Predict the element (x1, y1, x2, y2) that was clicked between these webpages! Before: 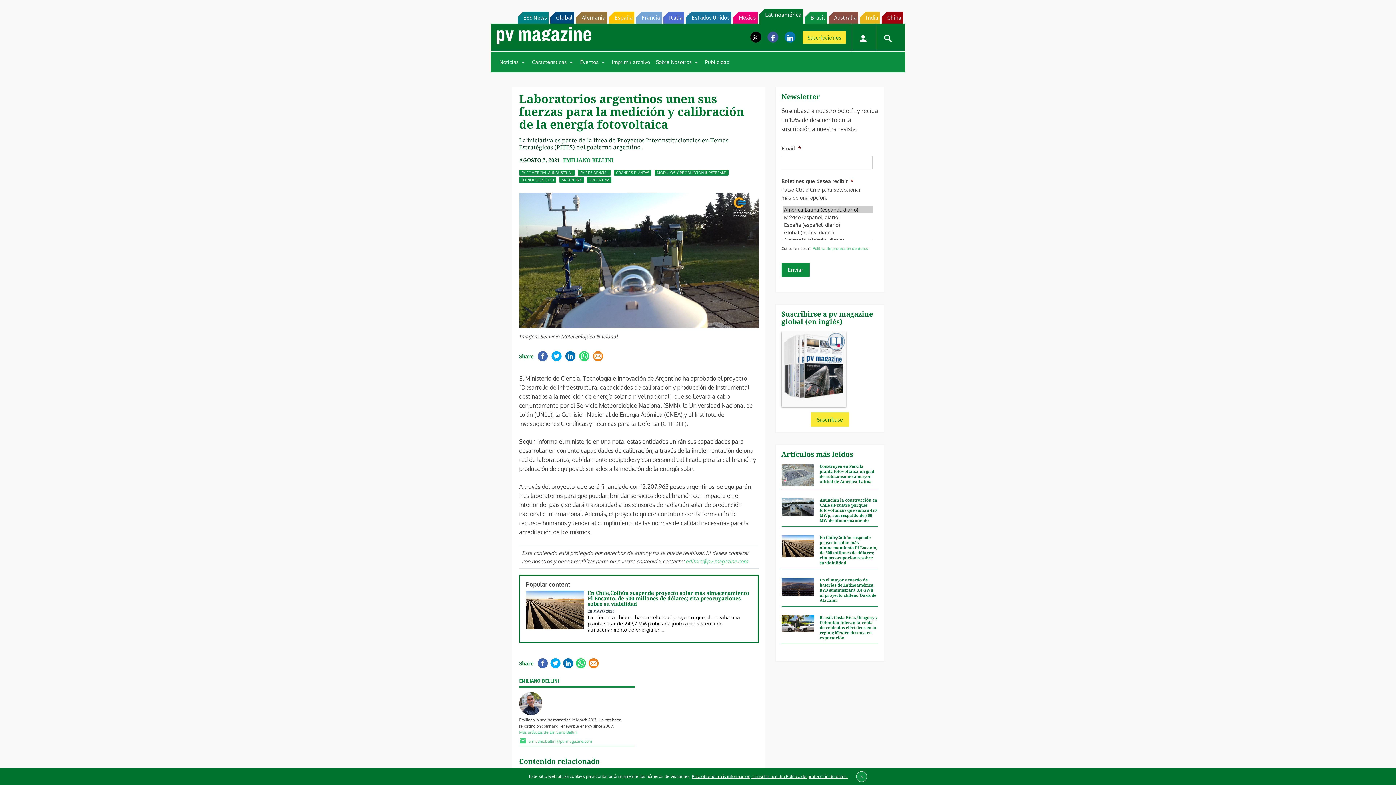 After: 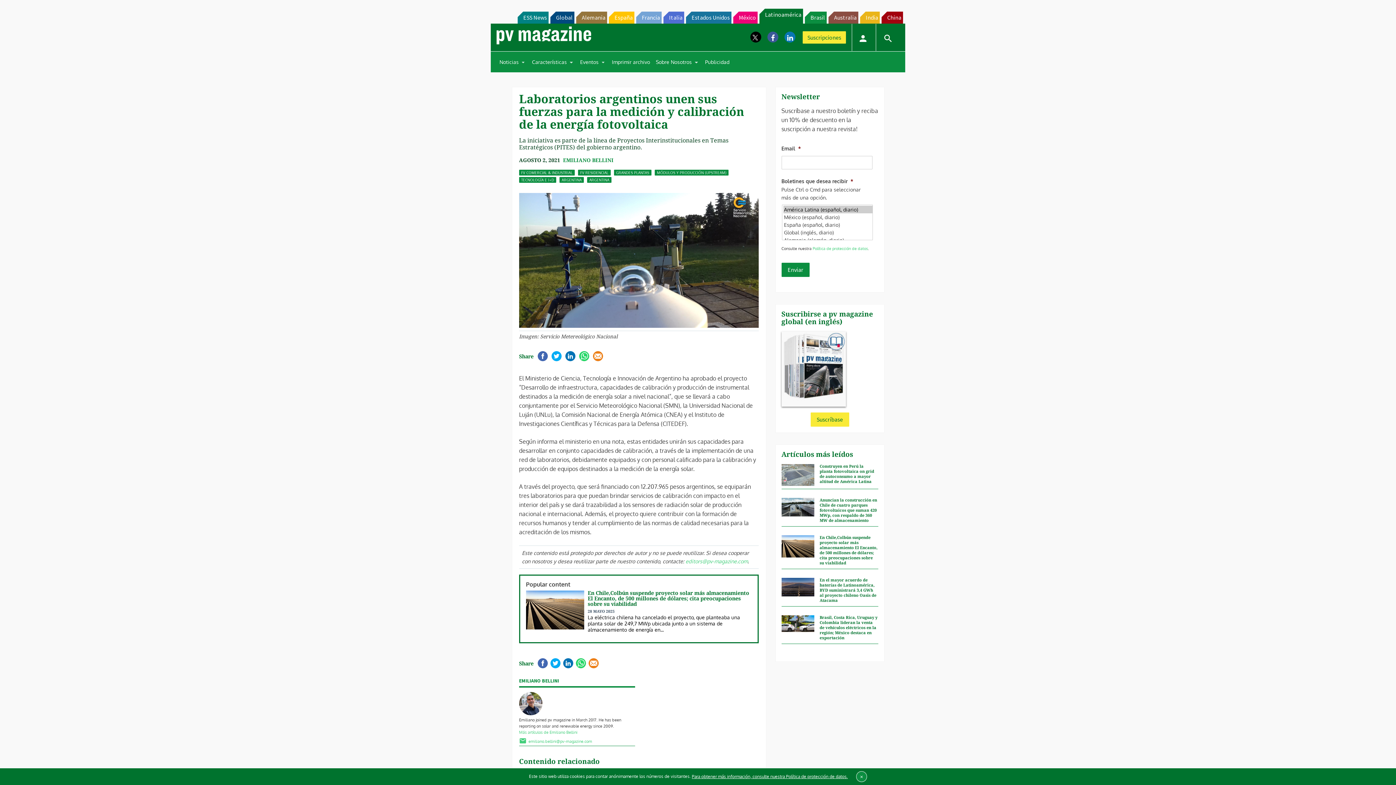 Action: bbox: (881, 11, 903, 23) label: China